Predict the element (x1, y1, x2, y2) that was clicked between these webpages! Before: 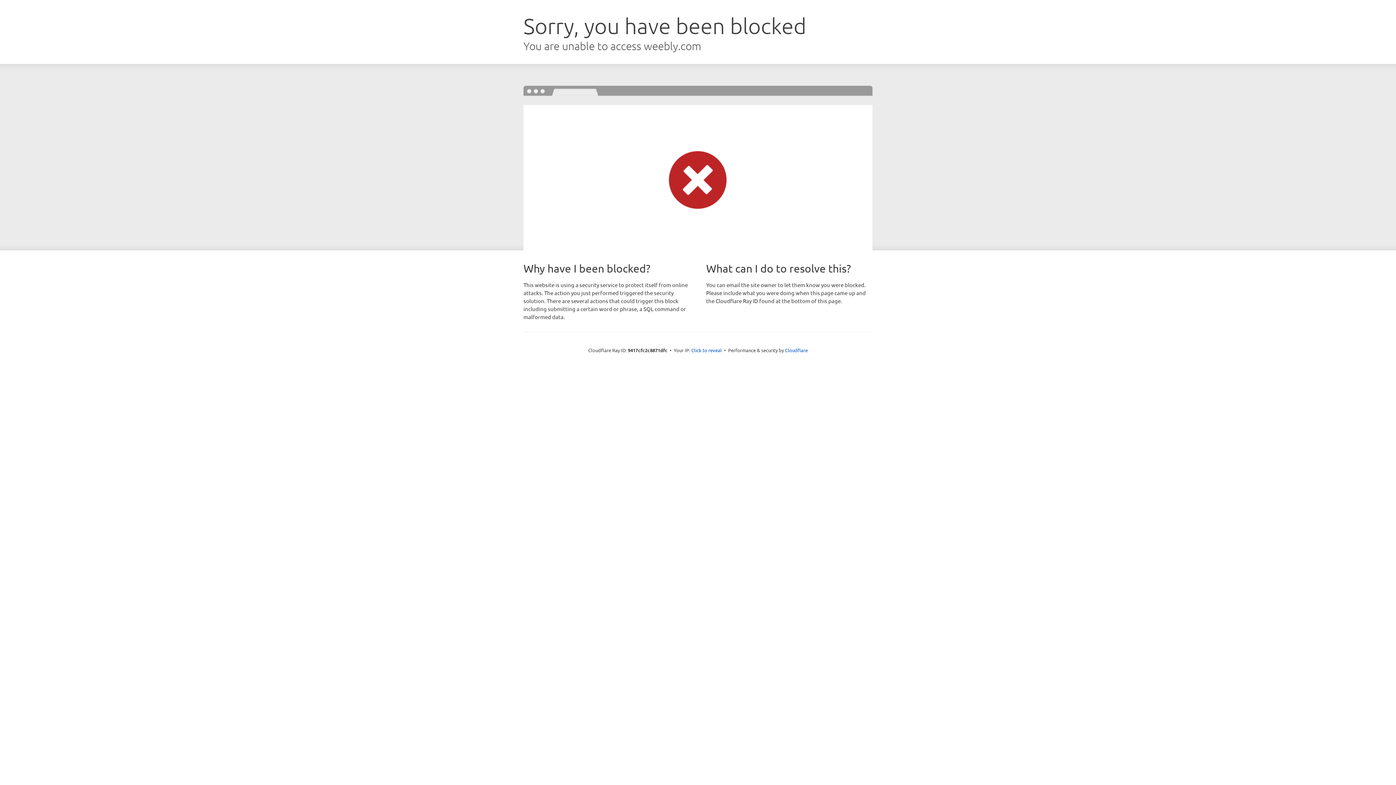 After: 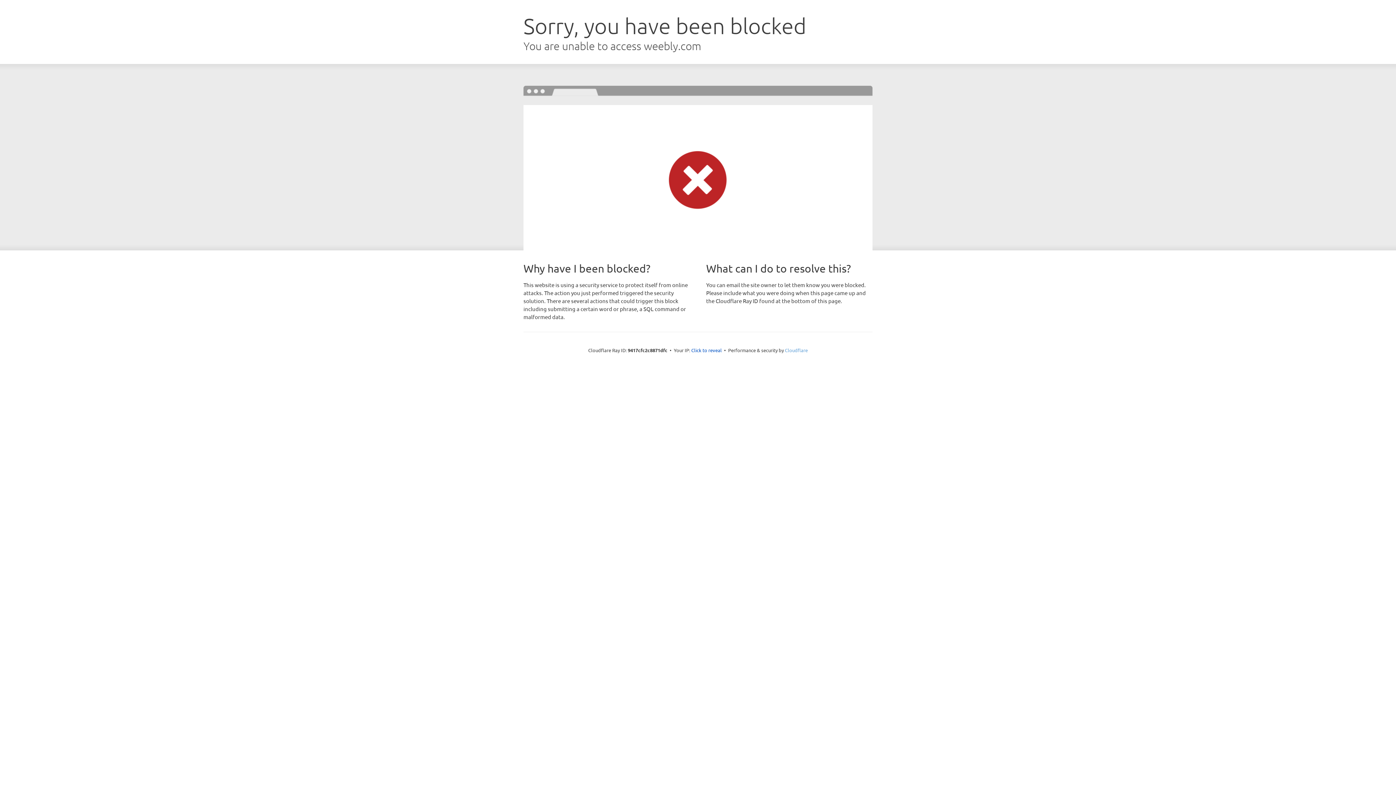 Action: label: Cloudflare bbox: (785, 347, 808, 353)